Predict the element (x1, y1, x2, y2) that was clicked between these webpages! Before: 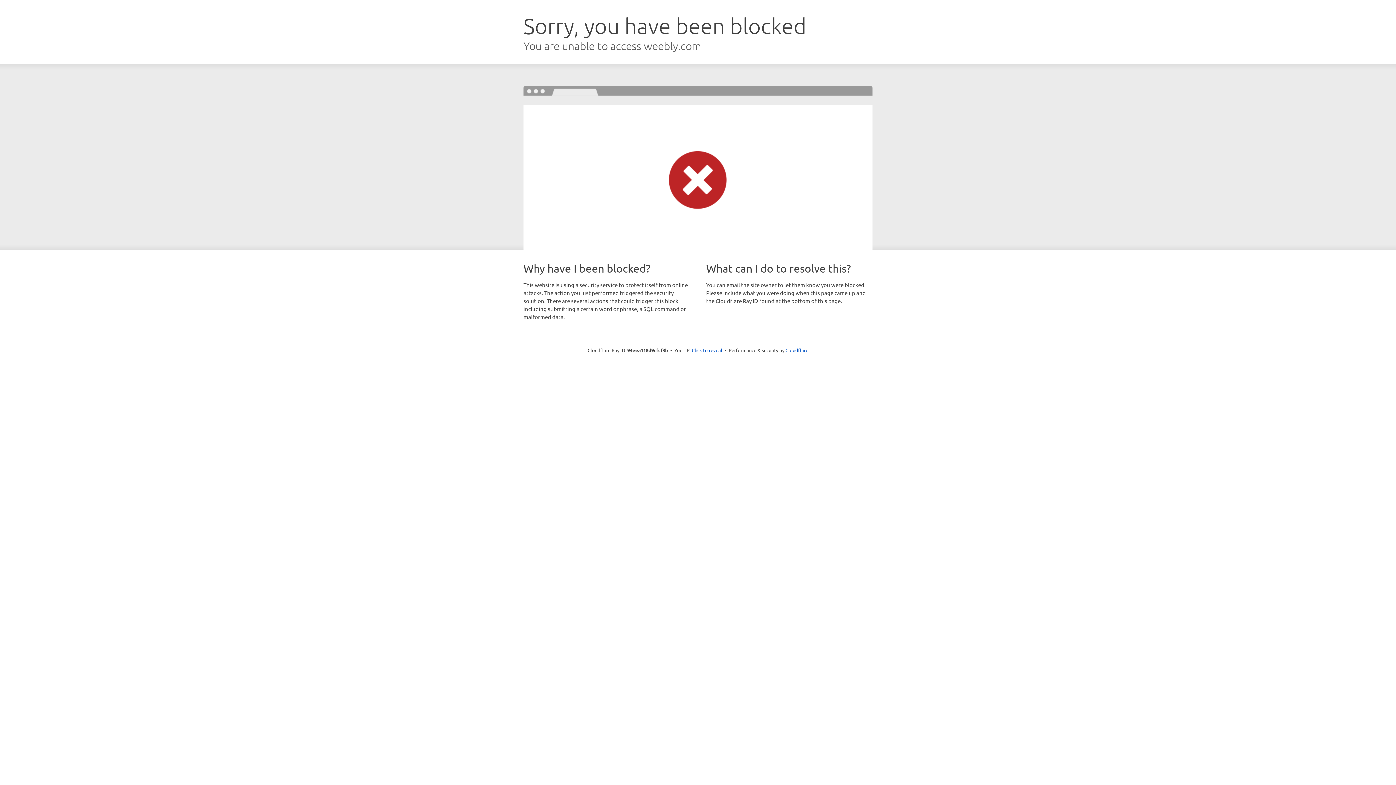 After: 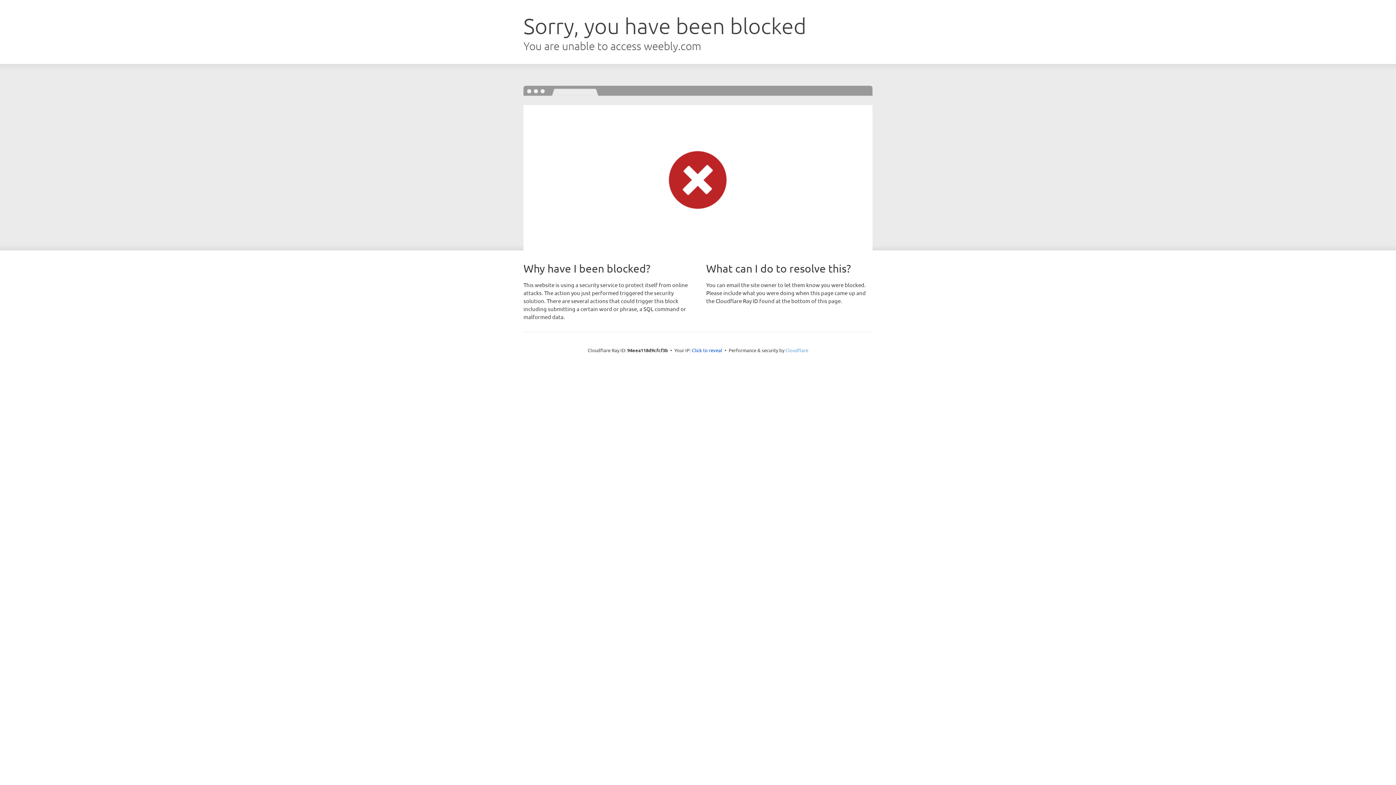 Action: label: Cloudflare bbox: (785, 347, 808, 353)